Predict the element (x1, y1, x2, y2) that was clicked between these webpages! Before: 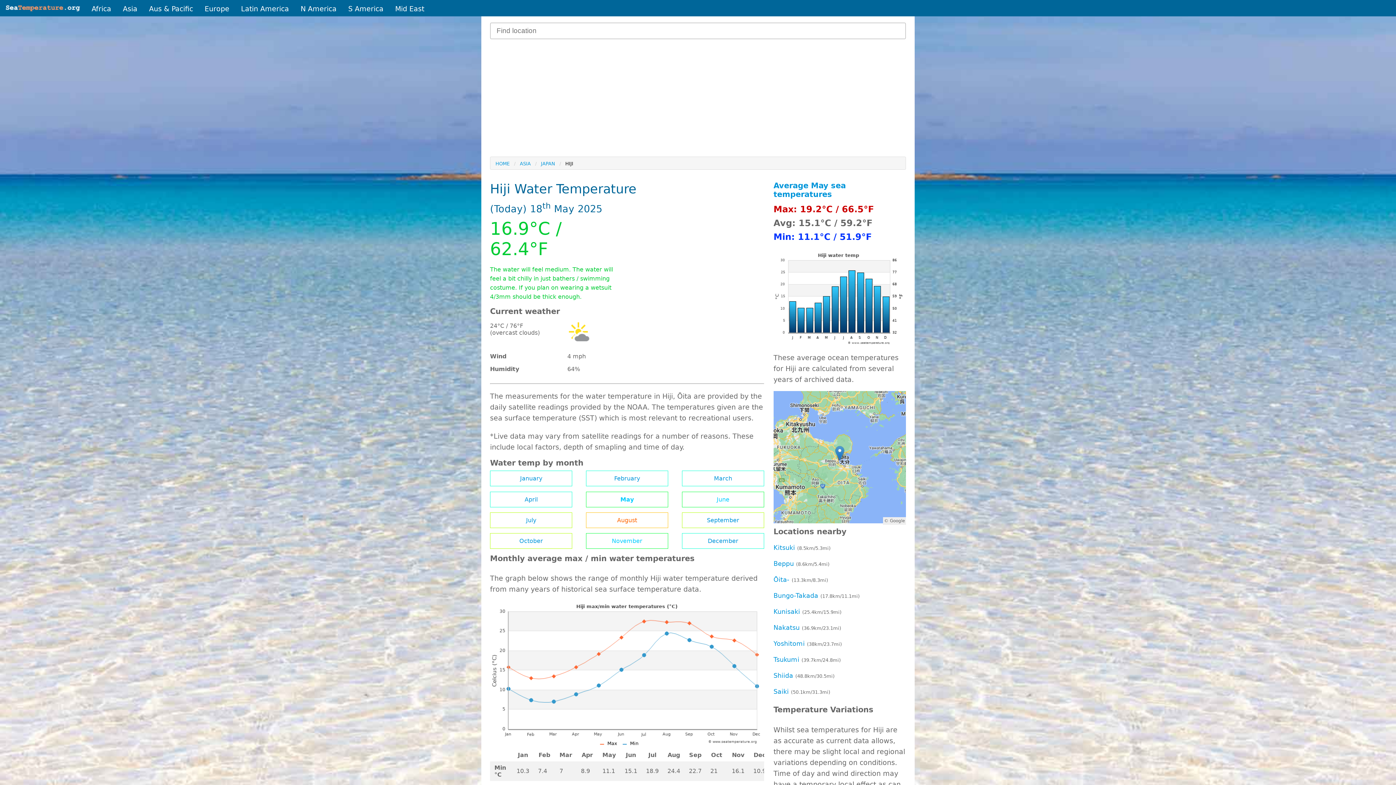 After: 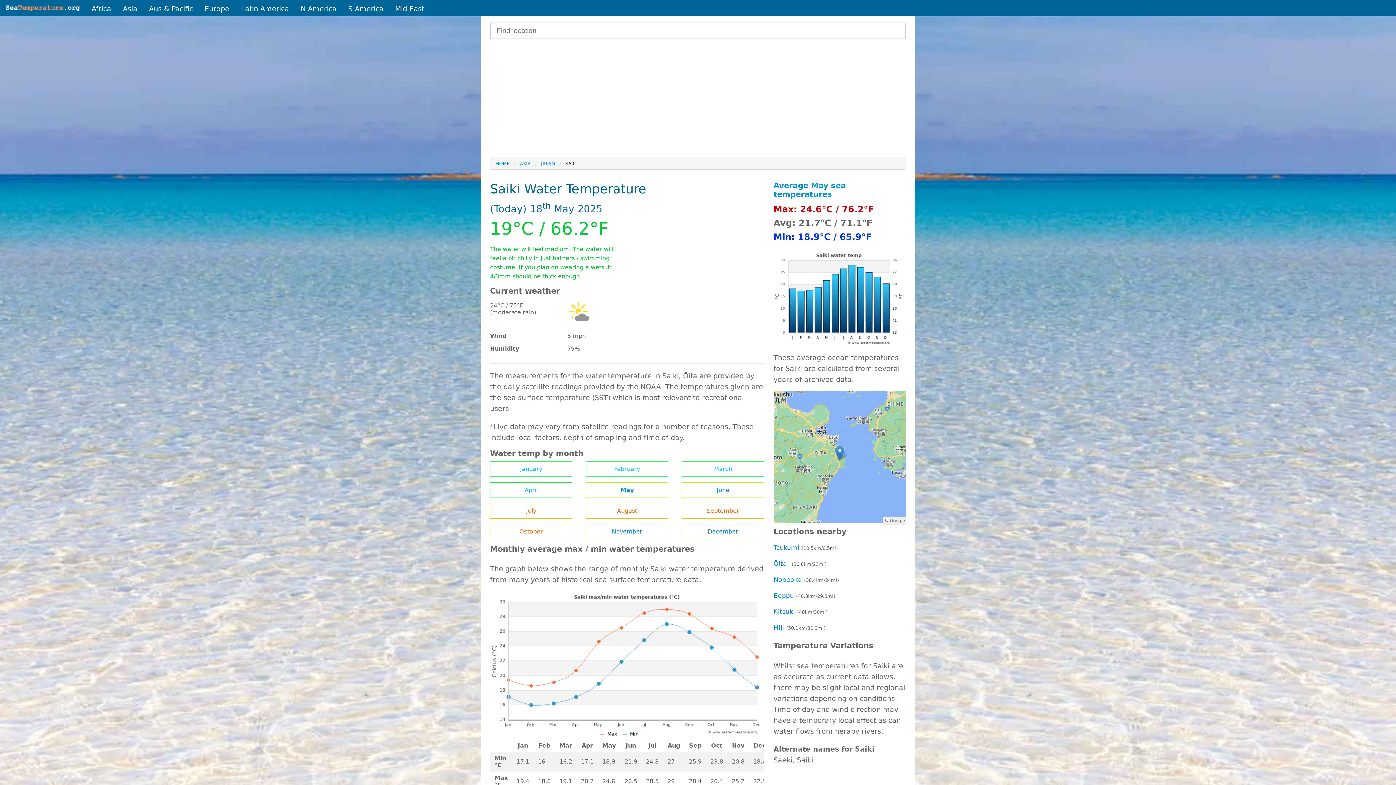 Action: label: Saiki bbox: (773, 683, 788, 699)